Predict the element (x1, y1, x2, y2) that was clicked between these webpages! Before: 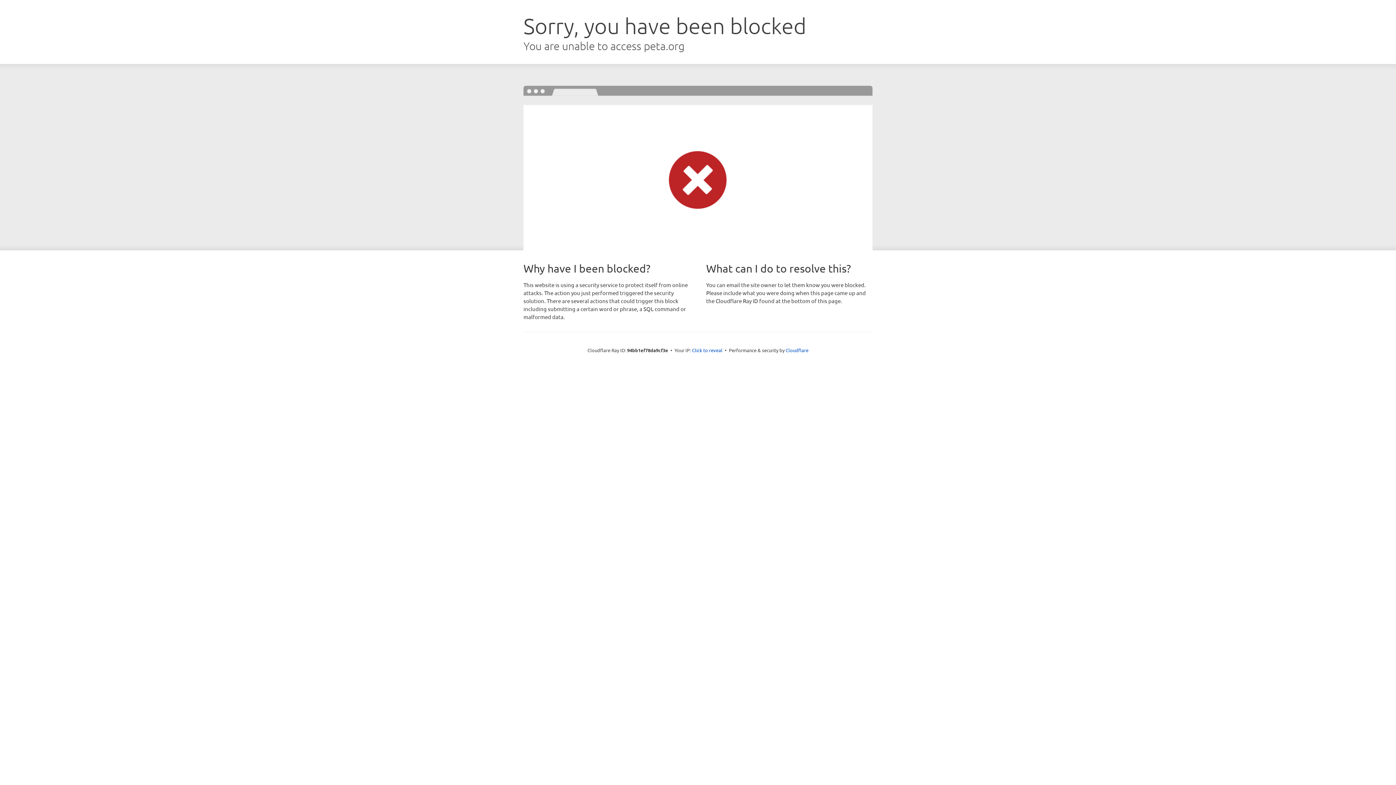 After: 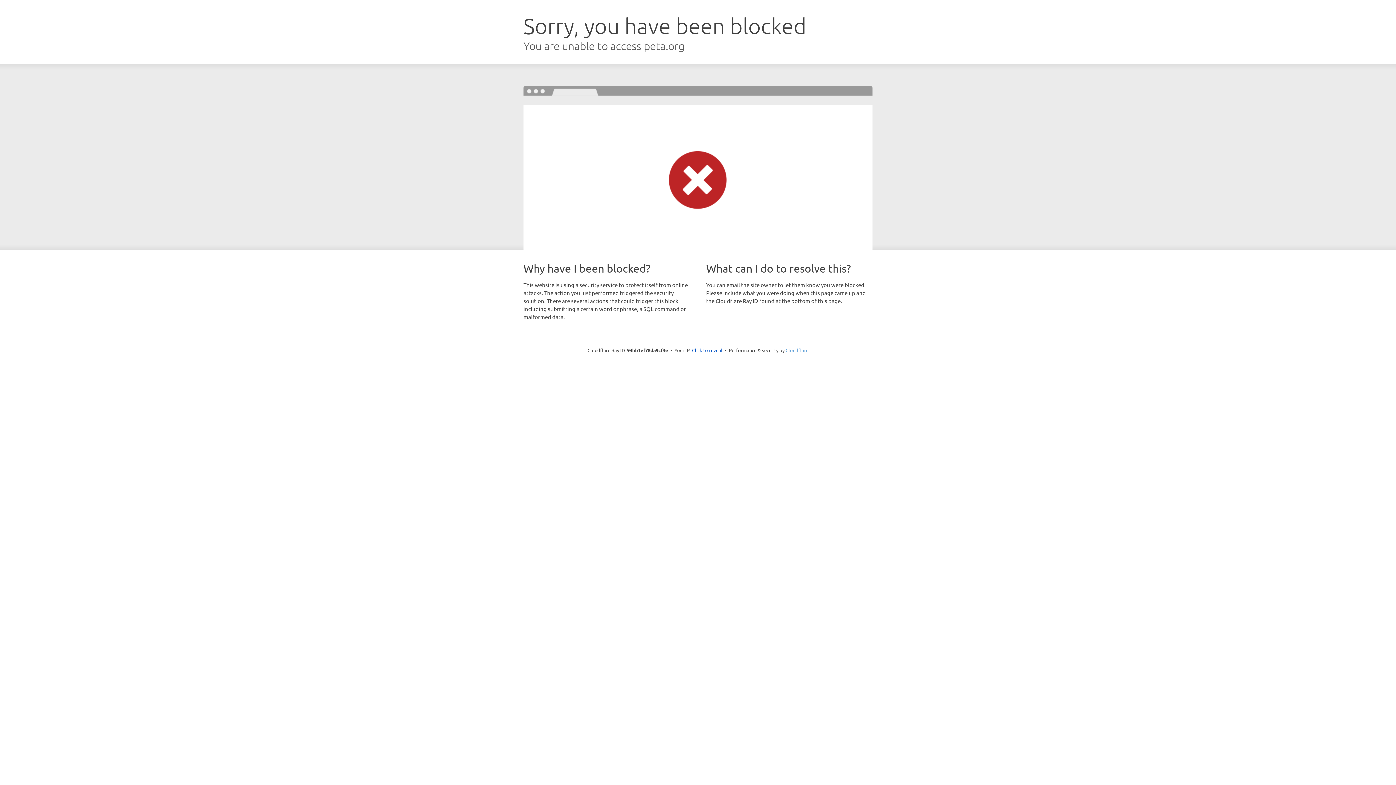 Action: bbox: (785, 347, 808, 353) label: Cloudflare